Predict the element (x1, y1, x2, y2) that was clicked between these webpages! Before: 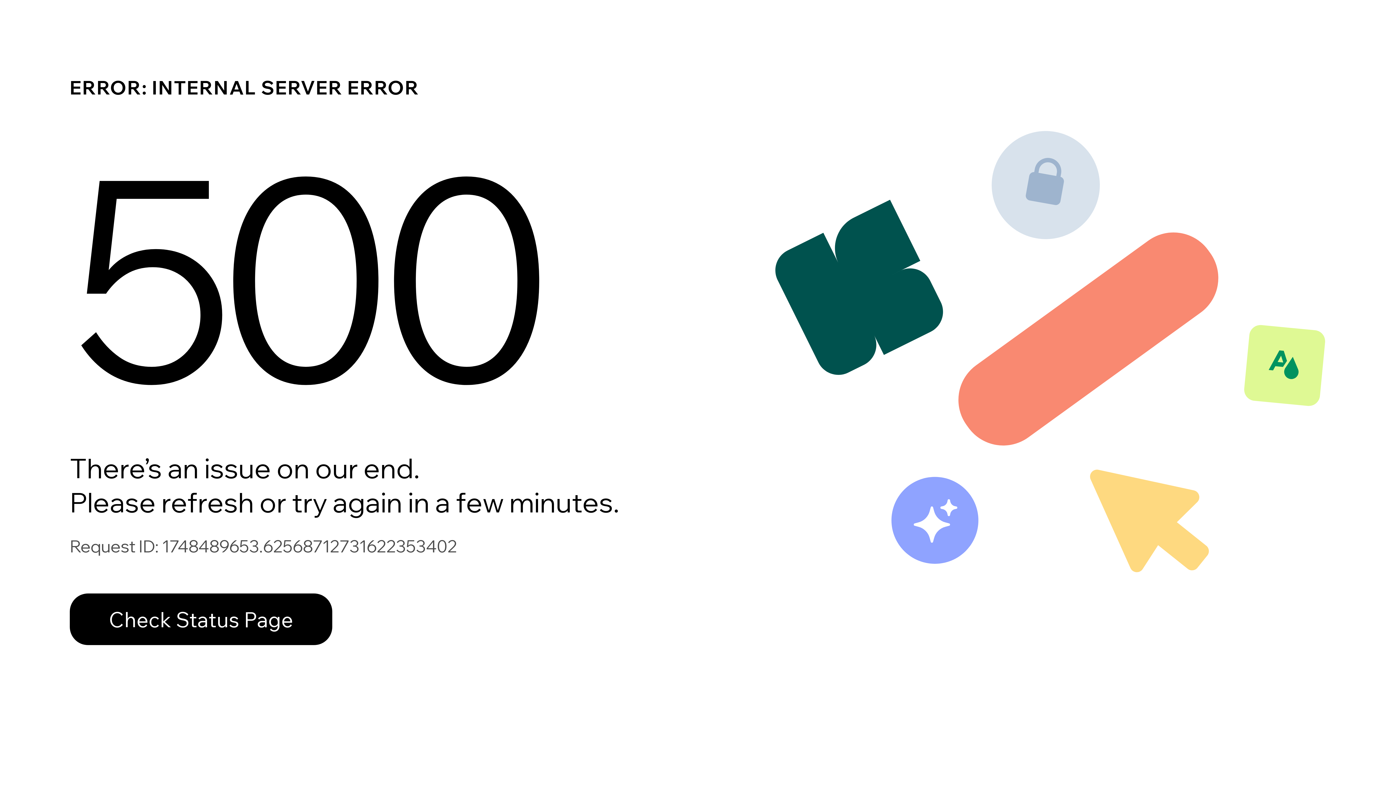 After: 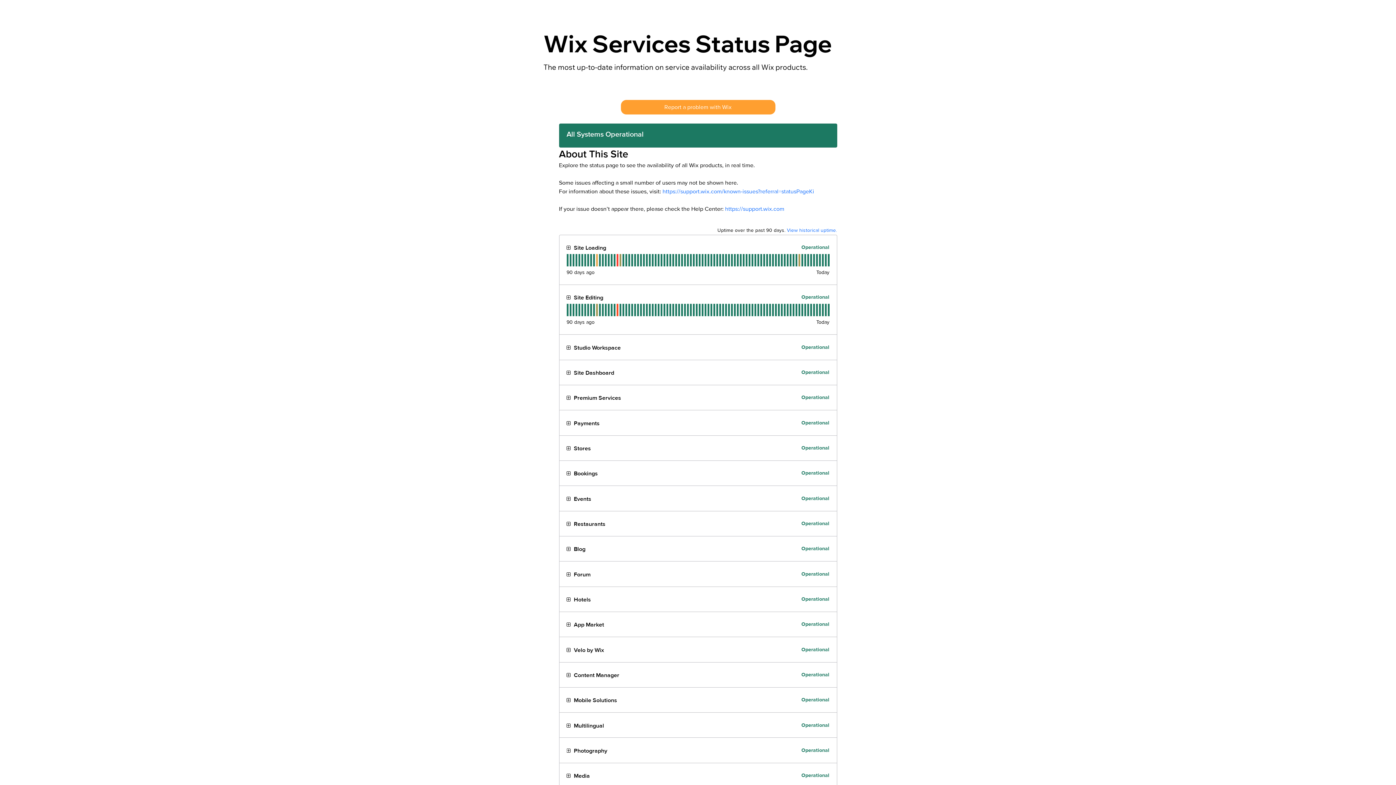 Action: label: Check Status Page bbox: (69, 578, 768, 654)